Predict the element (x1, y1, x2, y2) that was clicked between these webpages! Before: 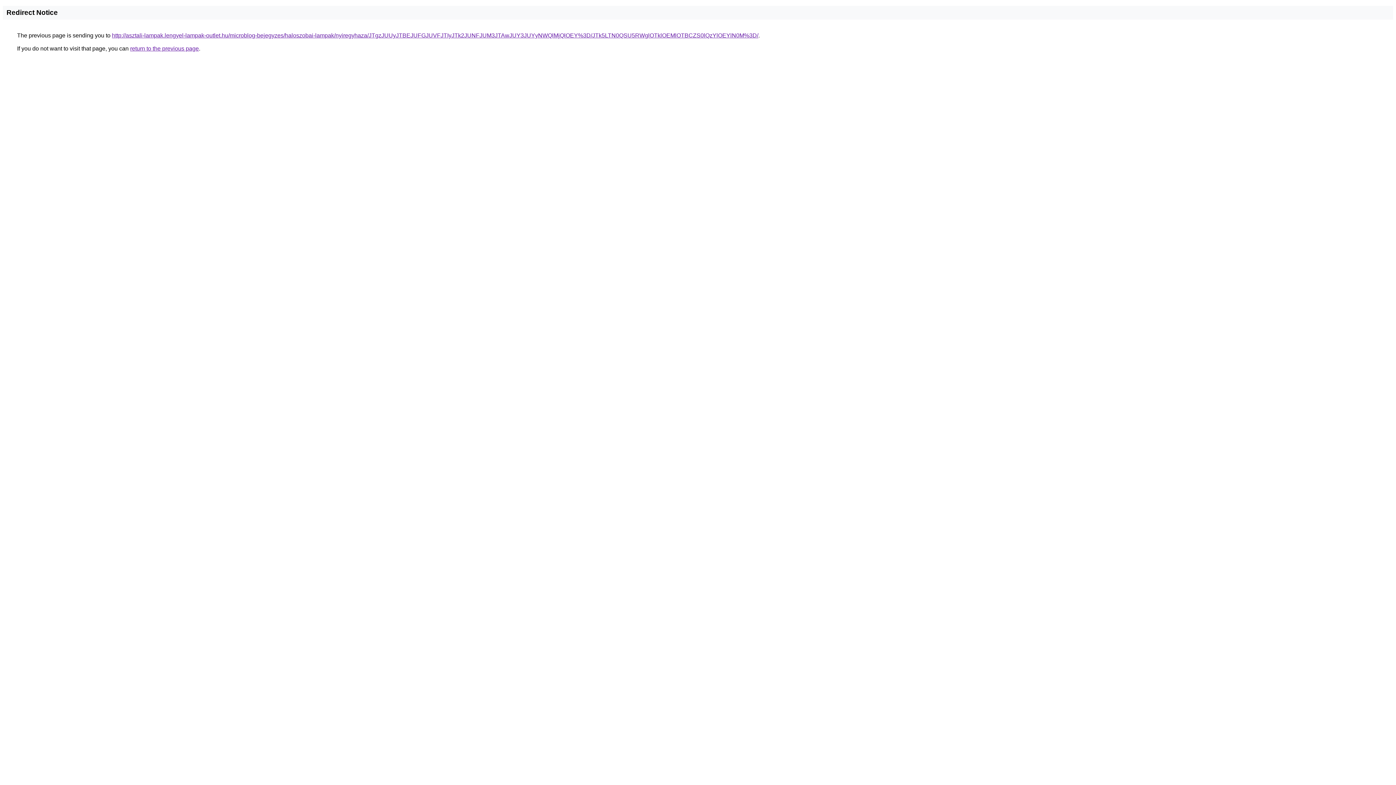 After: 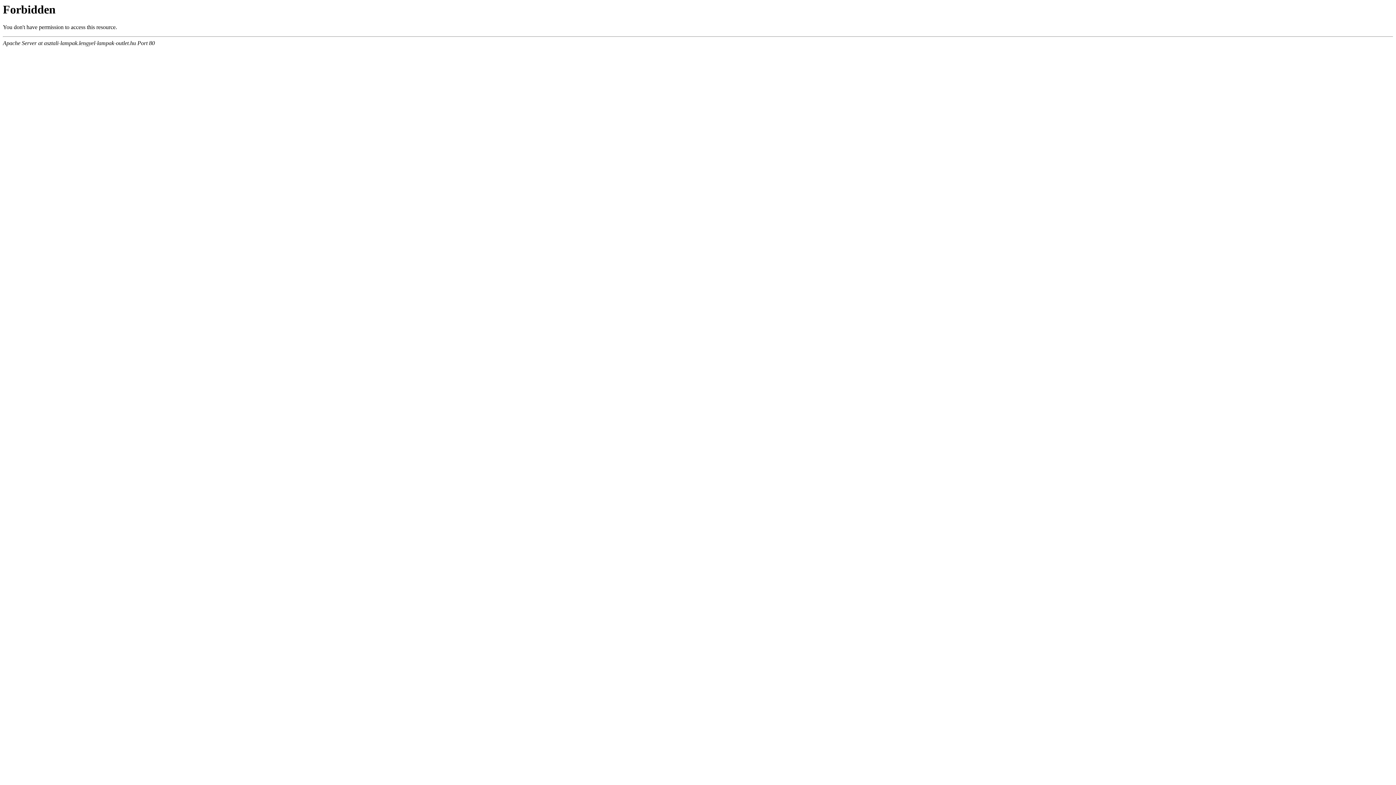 Action: bbox: (112, 32, 758, 38) label: http://asztali-lampak.lengyel-lampak-outlet.hu/microblog-bejegyzes/haloszobai-lampak/nyiregyhaza/JTgzJUUyJTBEJUFGJUVFJTIyJTk2JUNFJUM3JTAwJUY3JUYyNWQlMjQlOEY%3D/JTk5LTN0QSU5RWglOTklOEMlOTBCZS0lQzYlOEYlN0M%3D/